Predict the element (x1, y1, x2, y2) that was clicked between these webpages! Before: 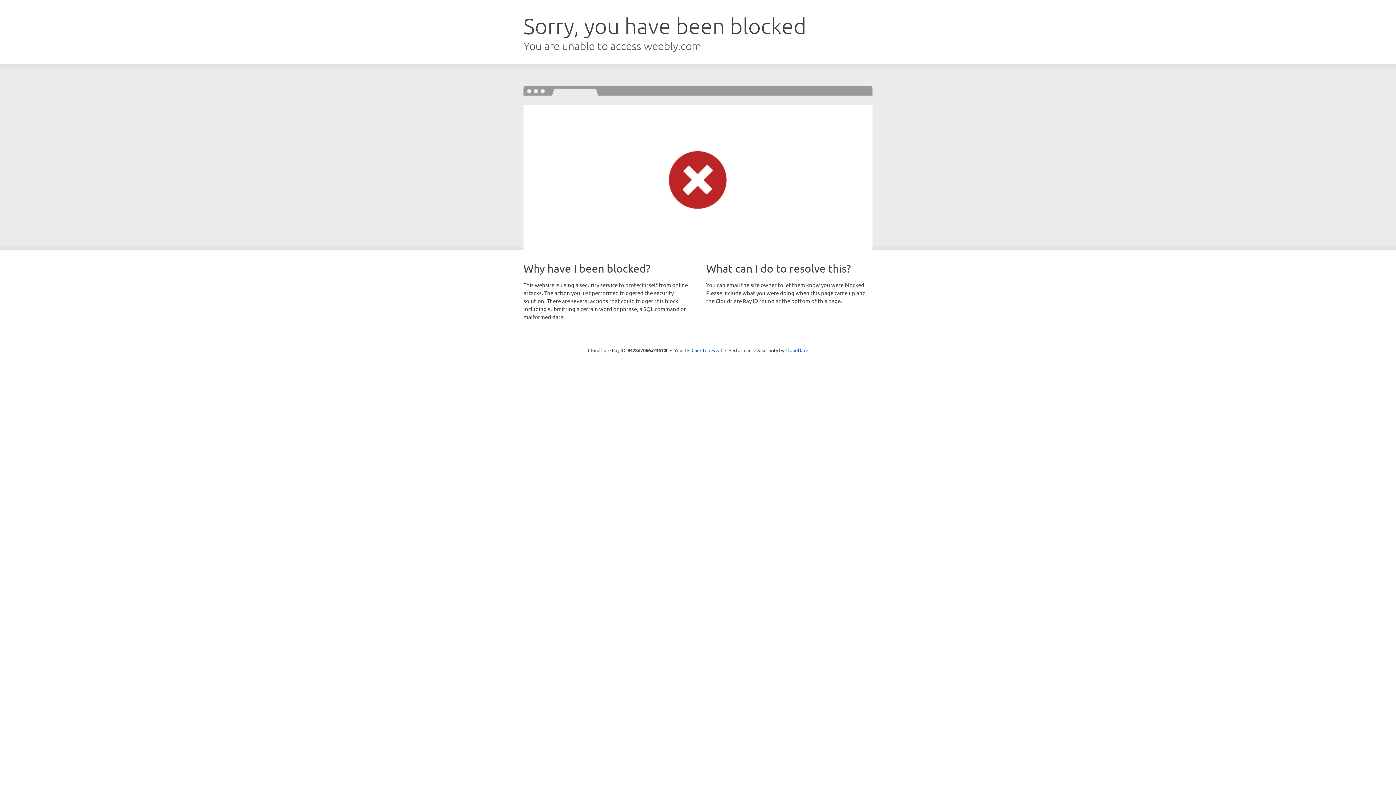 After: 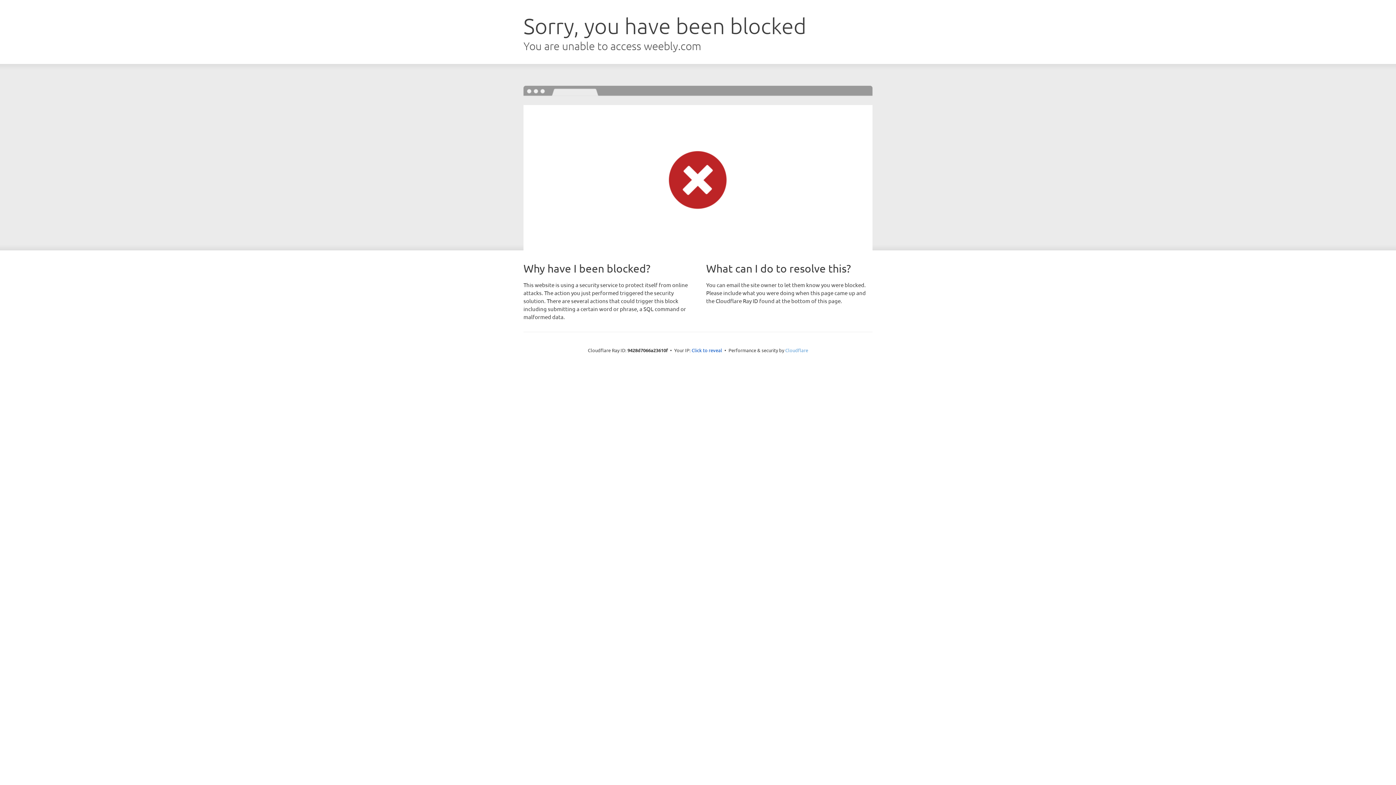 Action: label: Cloudflare bbox: (785, 347, 808, 353)